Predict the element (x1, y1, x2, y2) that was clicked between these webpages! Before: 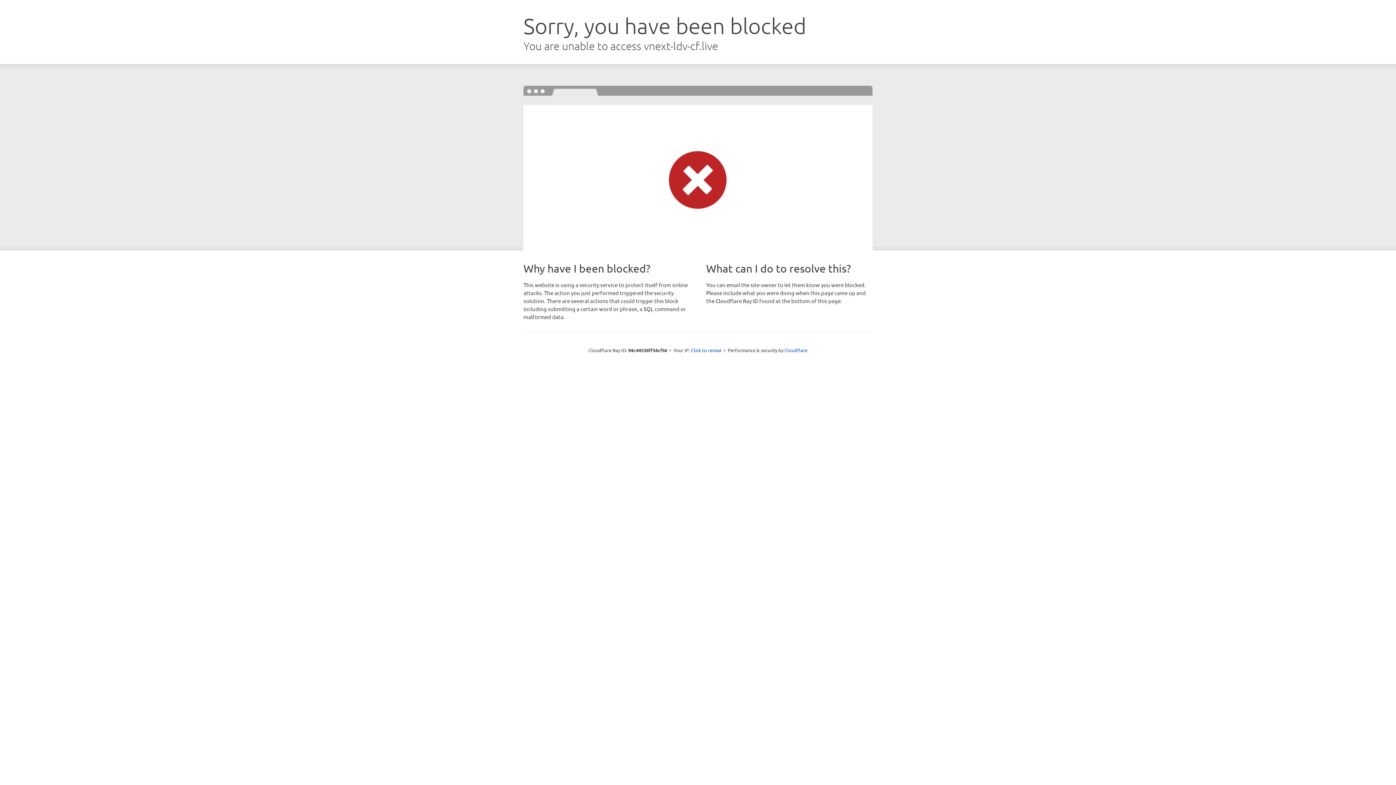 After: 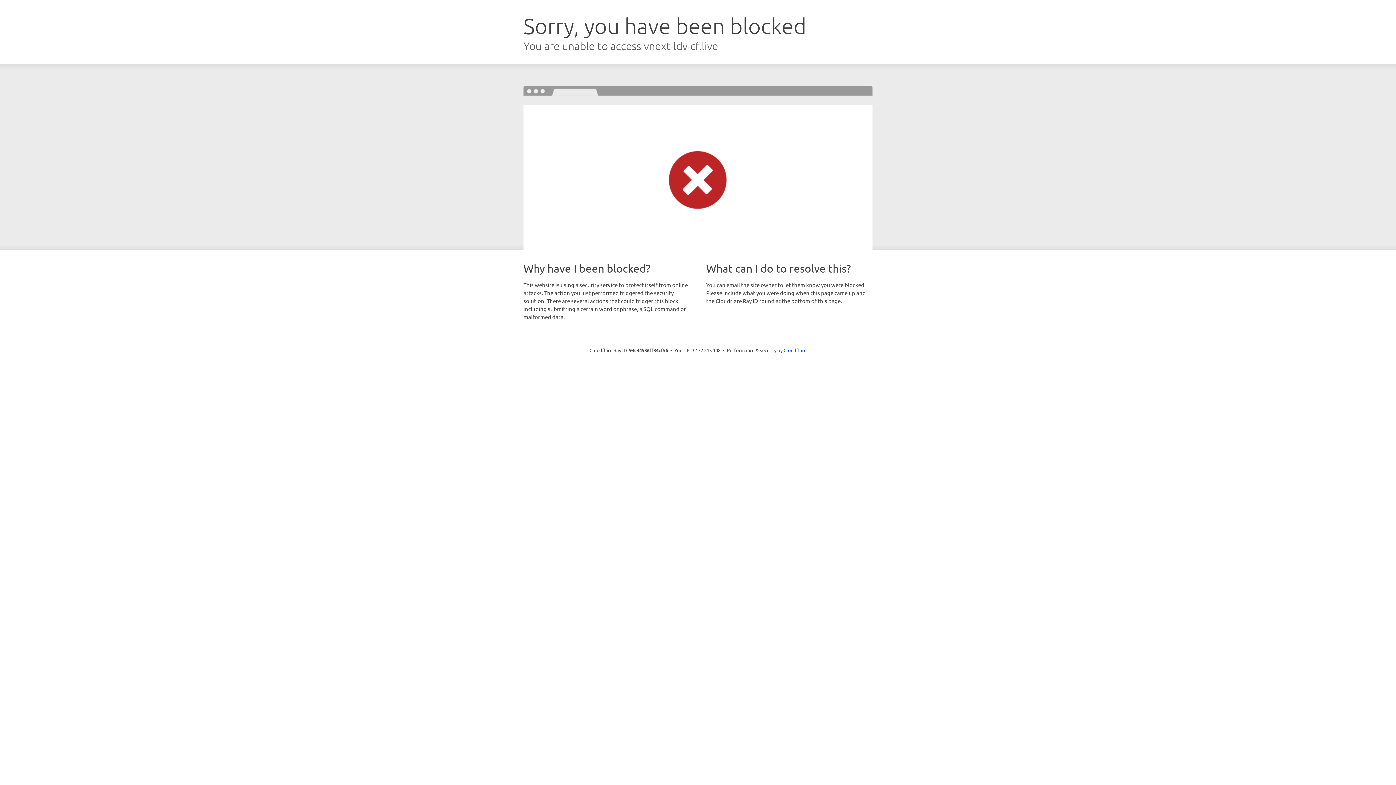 Action: label: Click to reveal bbox: (691, 346, 721, 353)